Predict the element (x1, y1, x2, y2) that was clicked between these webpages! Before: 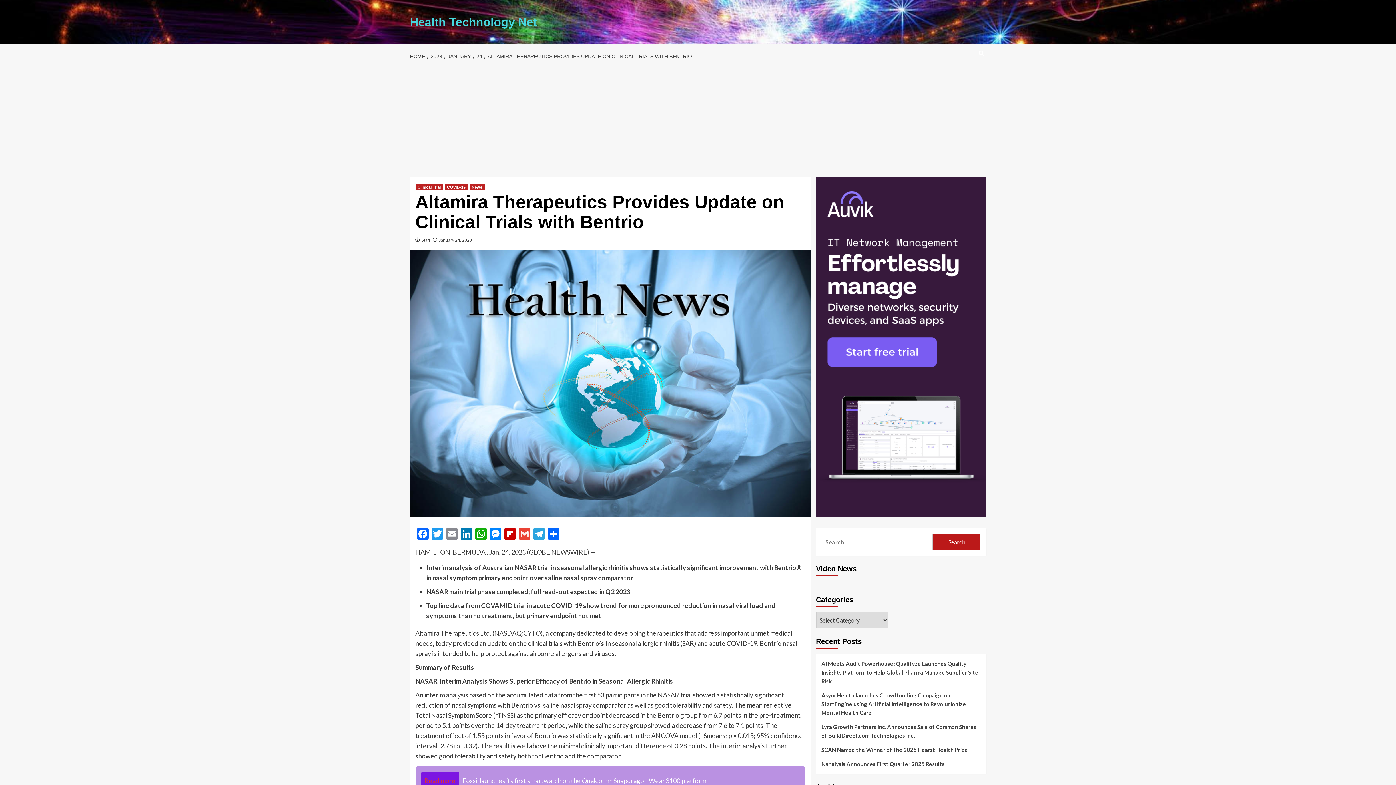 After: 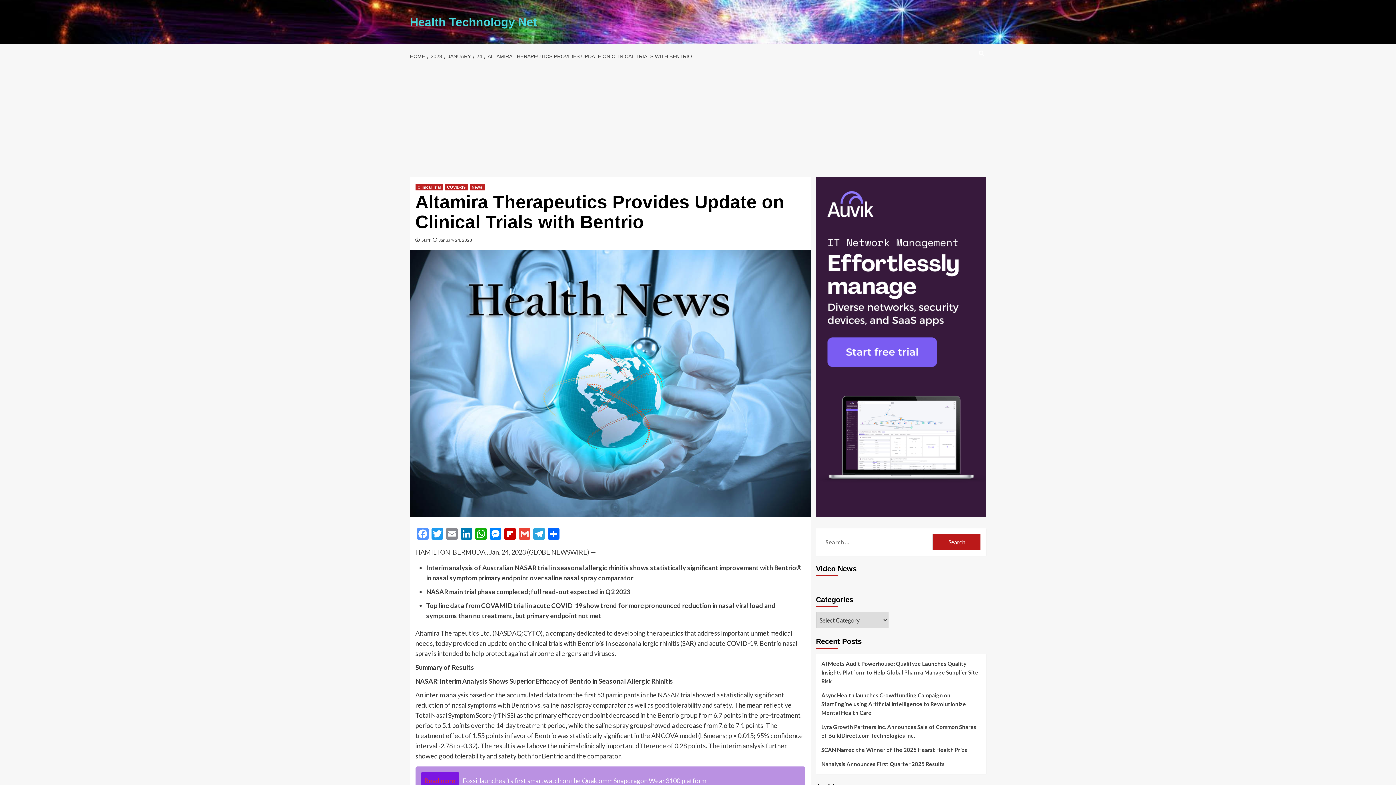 Action: bbox: (415, 528, 430, 541) label: Facebook